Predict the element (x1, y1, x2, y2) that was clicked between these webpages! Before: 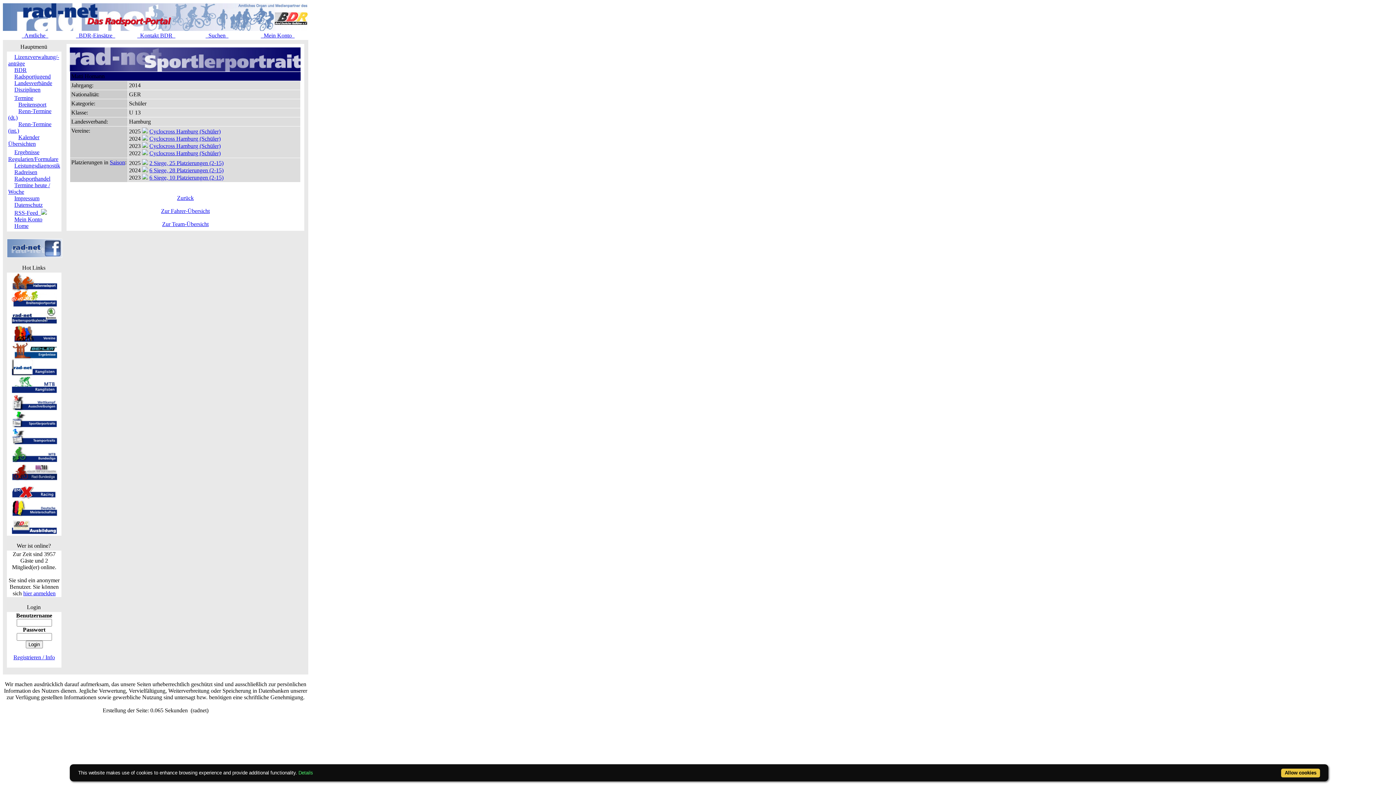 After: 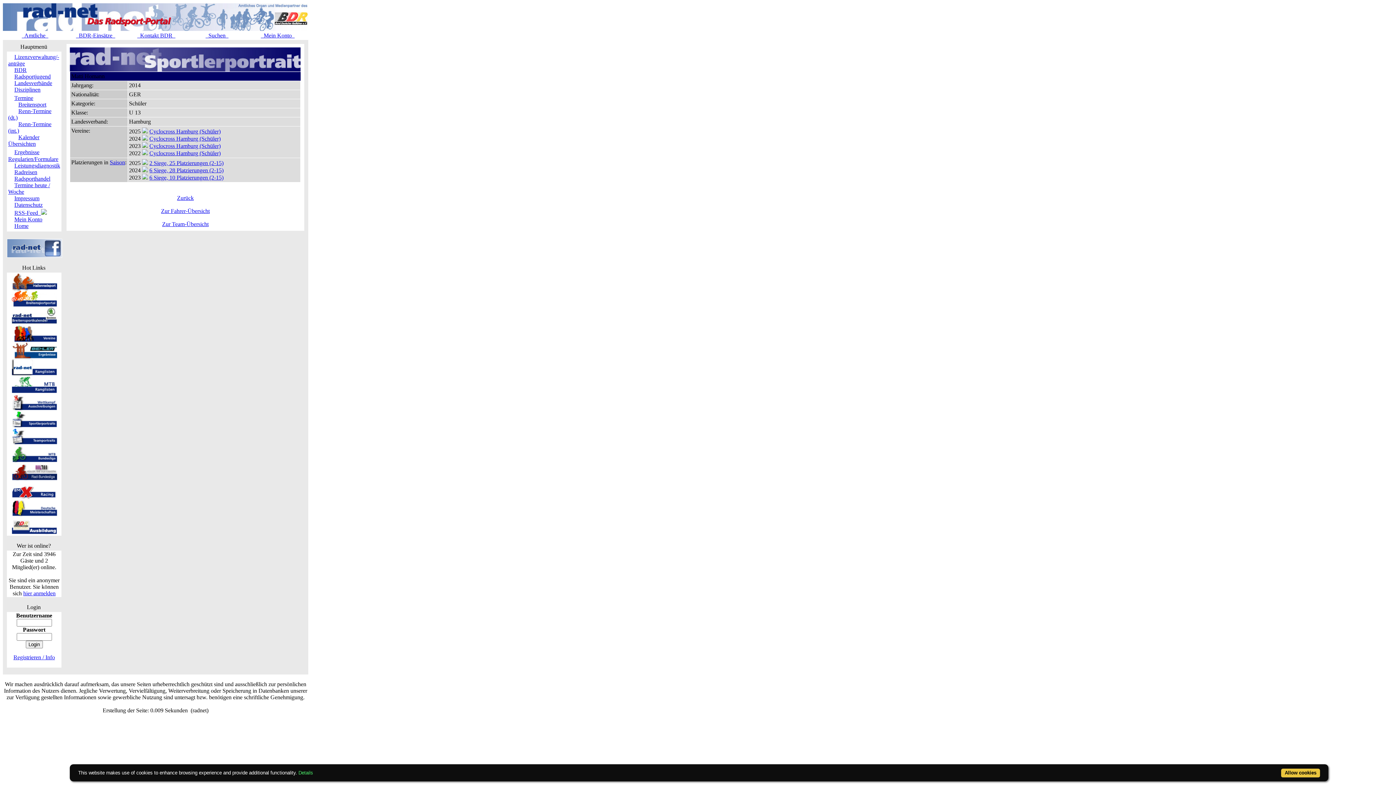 Action: label: Termine bbox: (14, 94, 33, 101)